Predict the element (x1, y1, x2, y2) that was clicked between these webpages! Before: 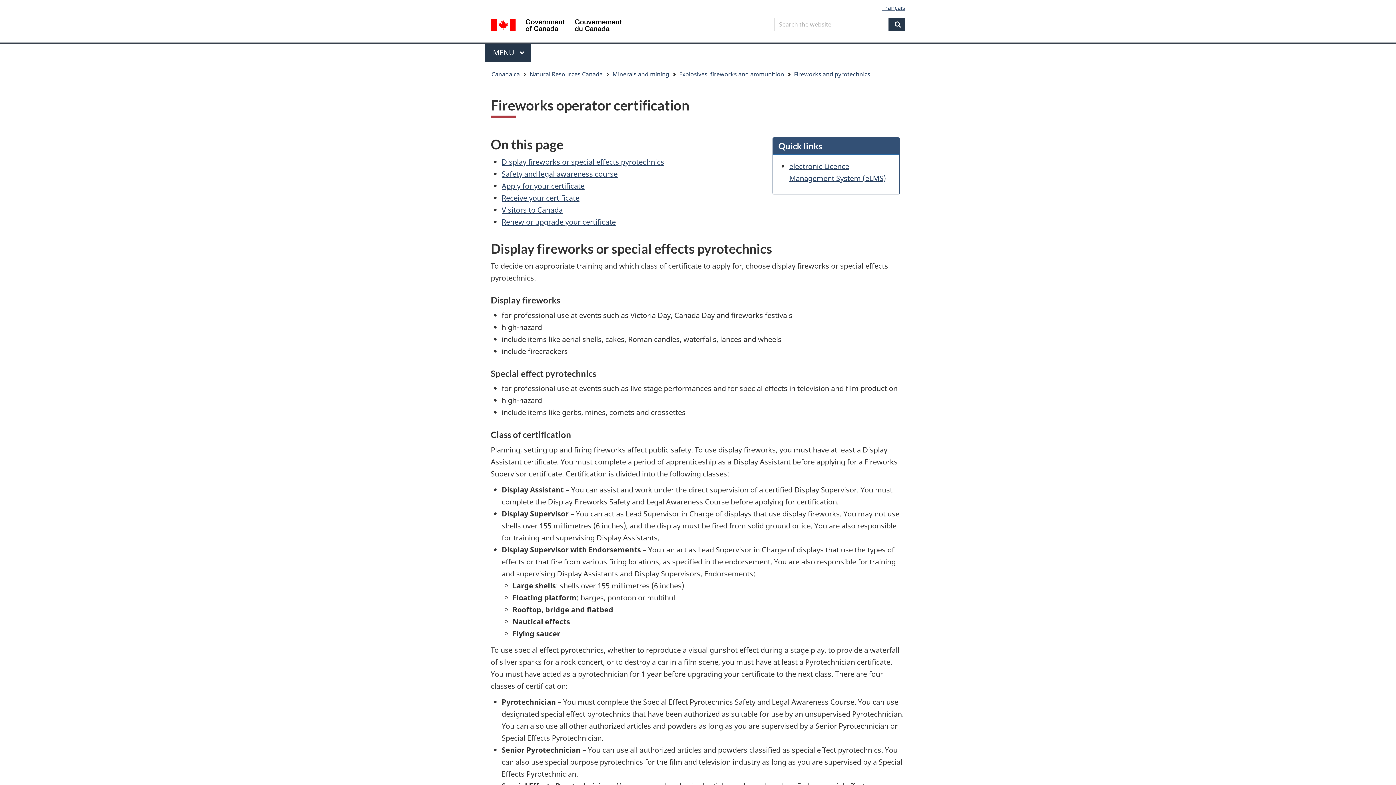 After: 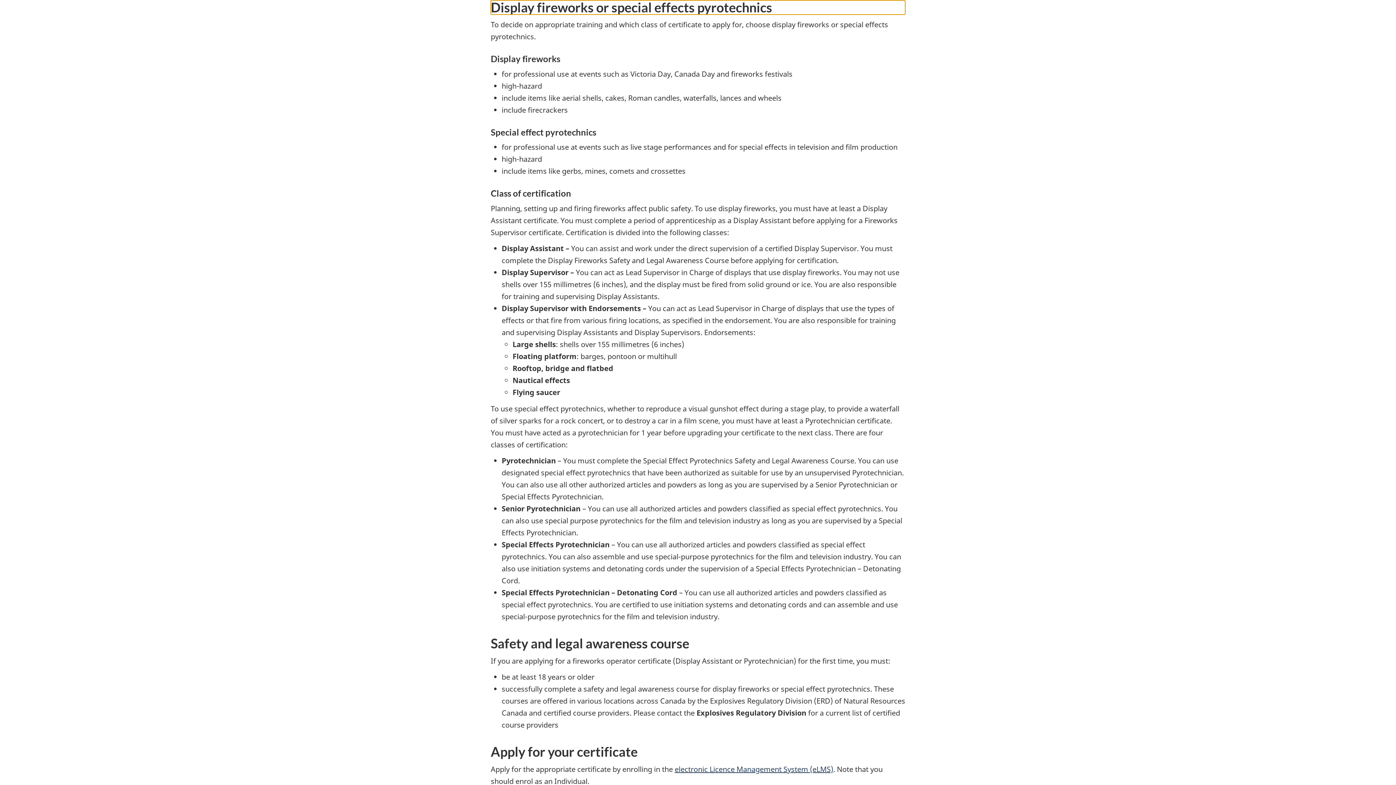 Action: label: Display fireworks or special effects pyrotechnics bbox: (501, 157, 664, 166)